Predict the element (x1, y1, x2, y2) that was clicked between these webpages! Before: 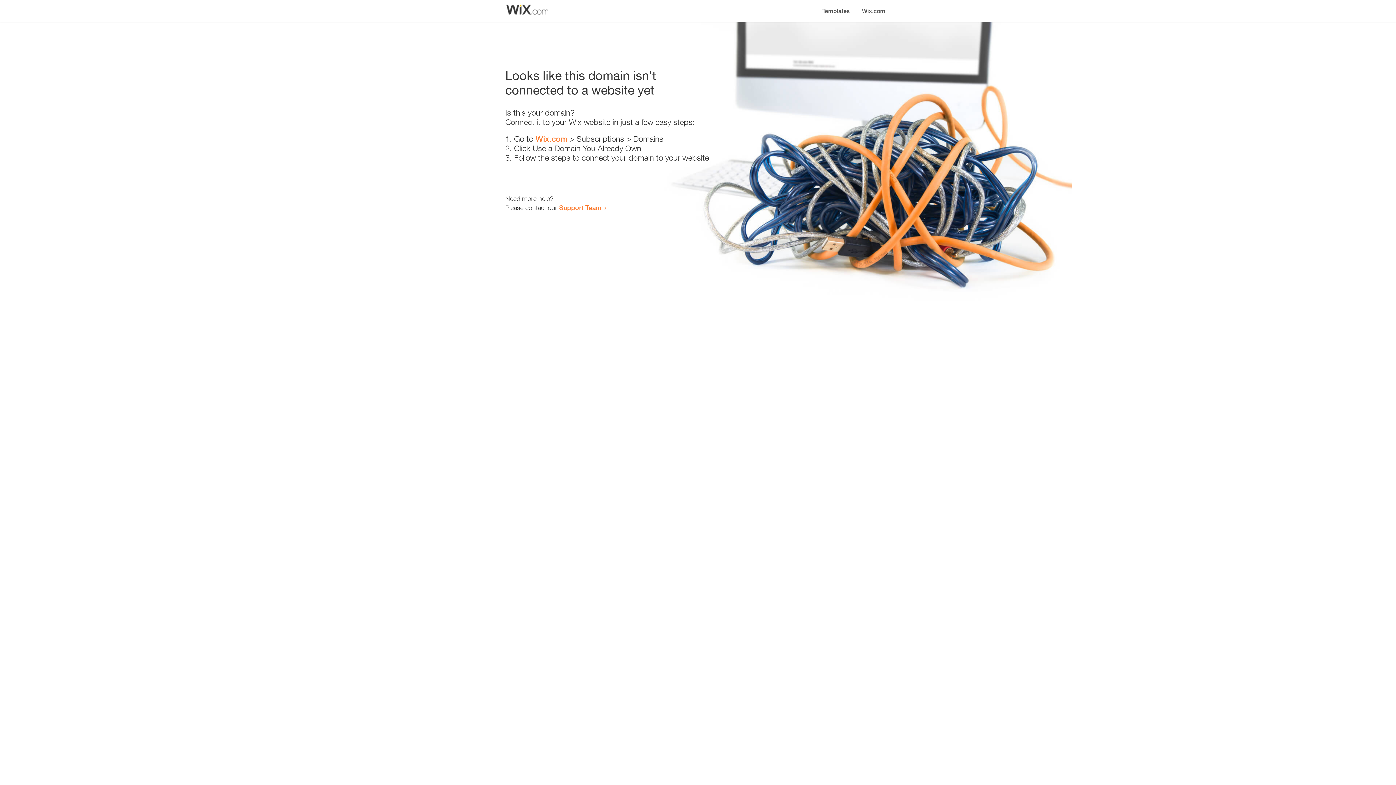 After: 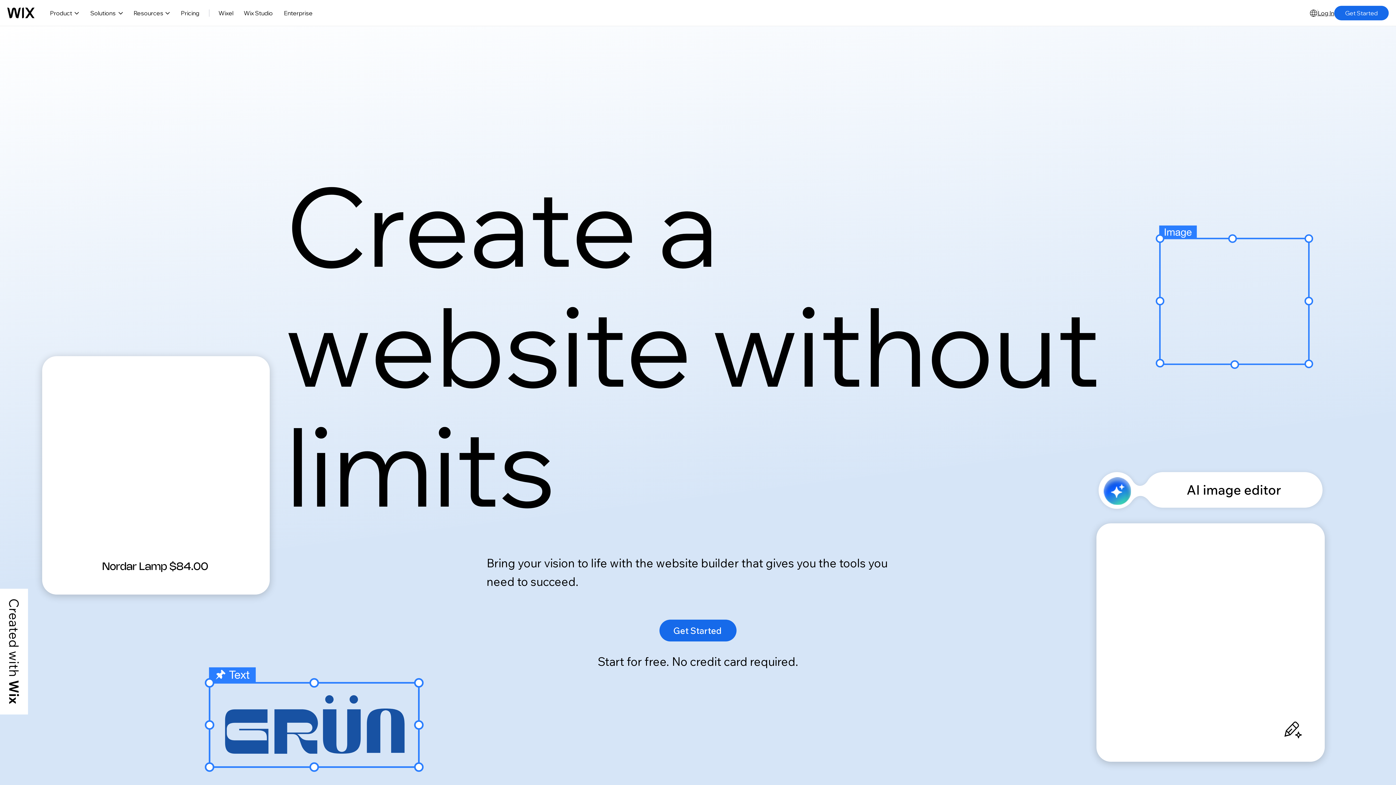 Action: bbox: (535, 134, 567, 143) label: Wix.com